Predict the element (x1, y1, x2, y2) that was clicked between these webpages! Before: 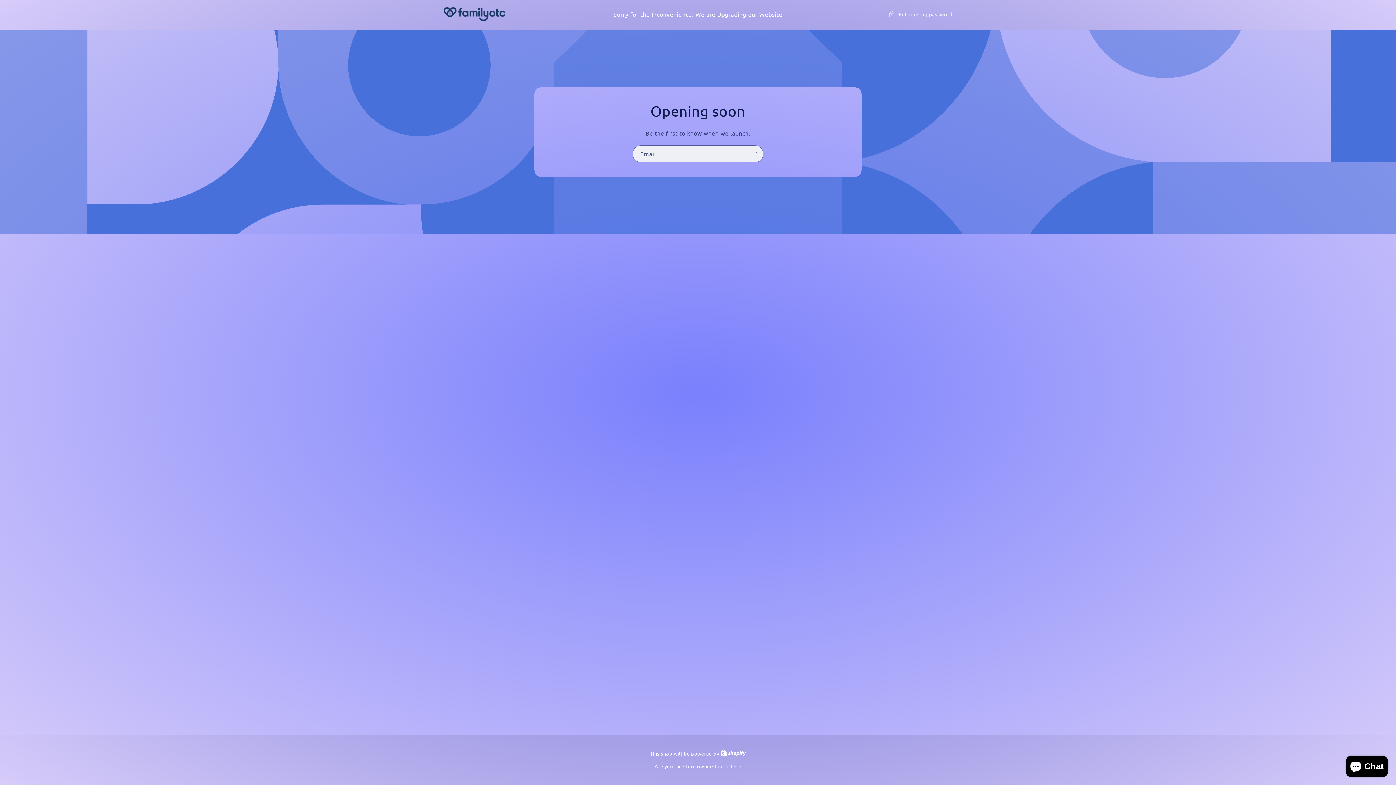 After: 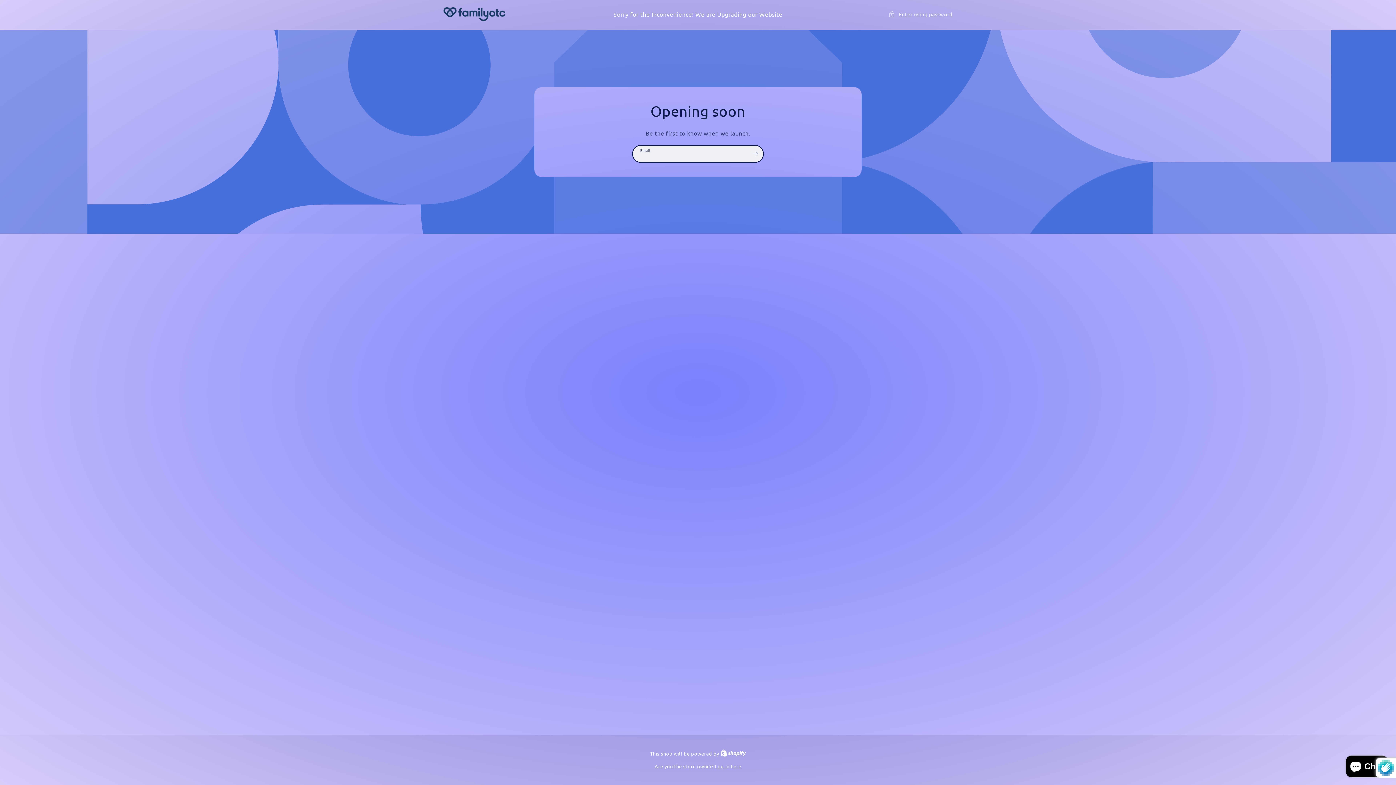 Action: label: Subscribe bbox: (747, 145, 763, 162)